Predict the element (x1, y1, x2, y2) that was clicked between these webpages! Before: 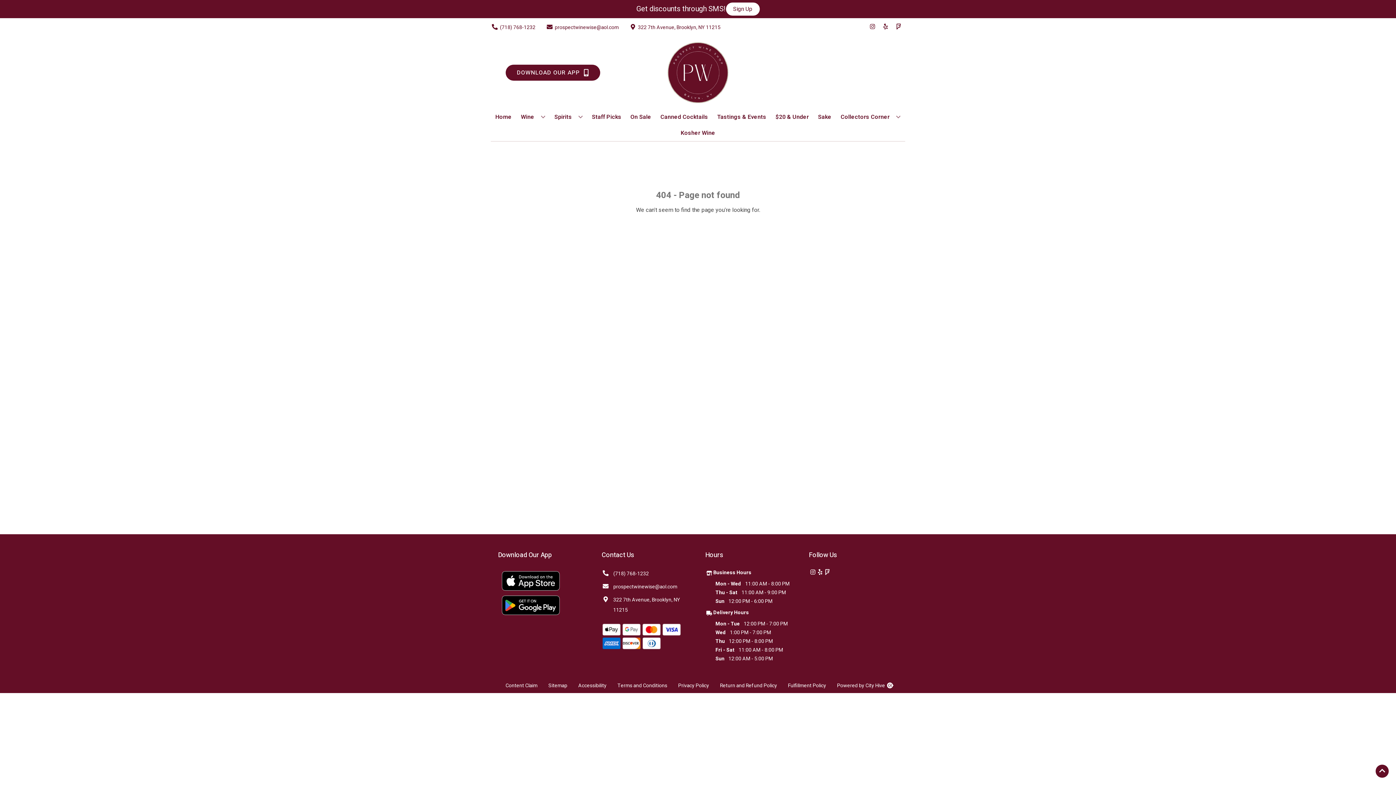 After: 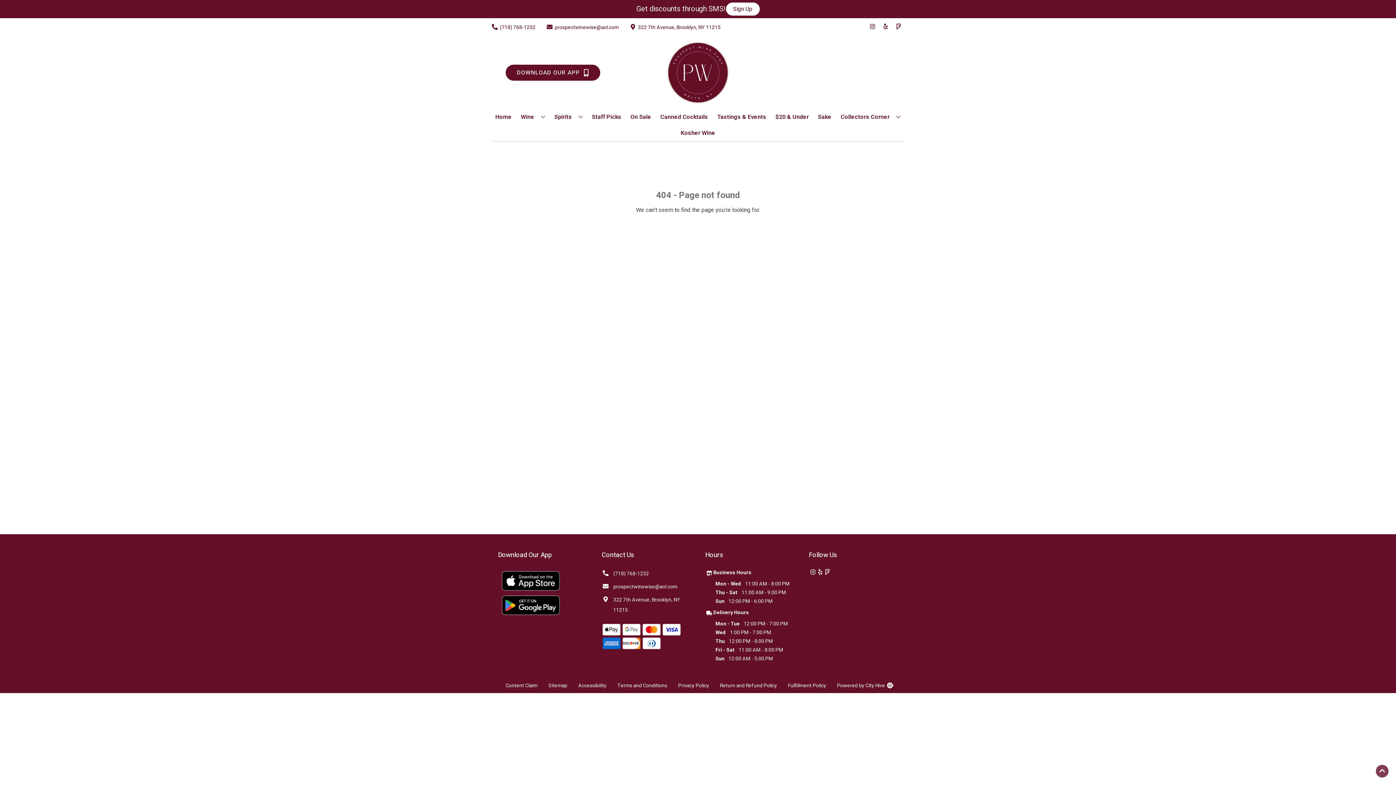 Action: label: Go to top bbox: (1376, 765, 1389, 778)